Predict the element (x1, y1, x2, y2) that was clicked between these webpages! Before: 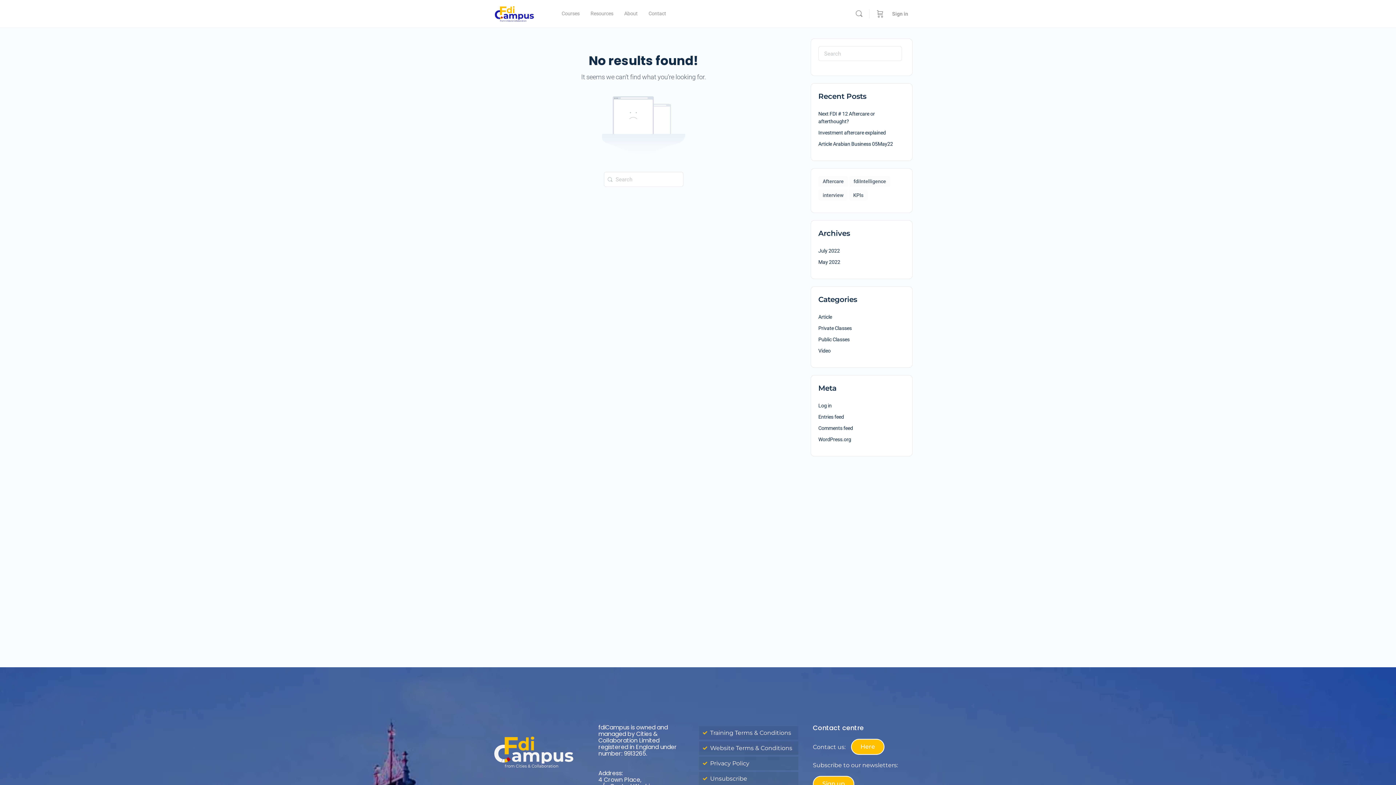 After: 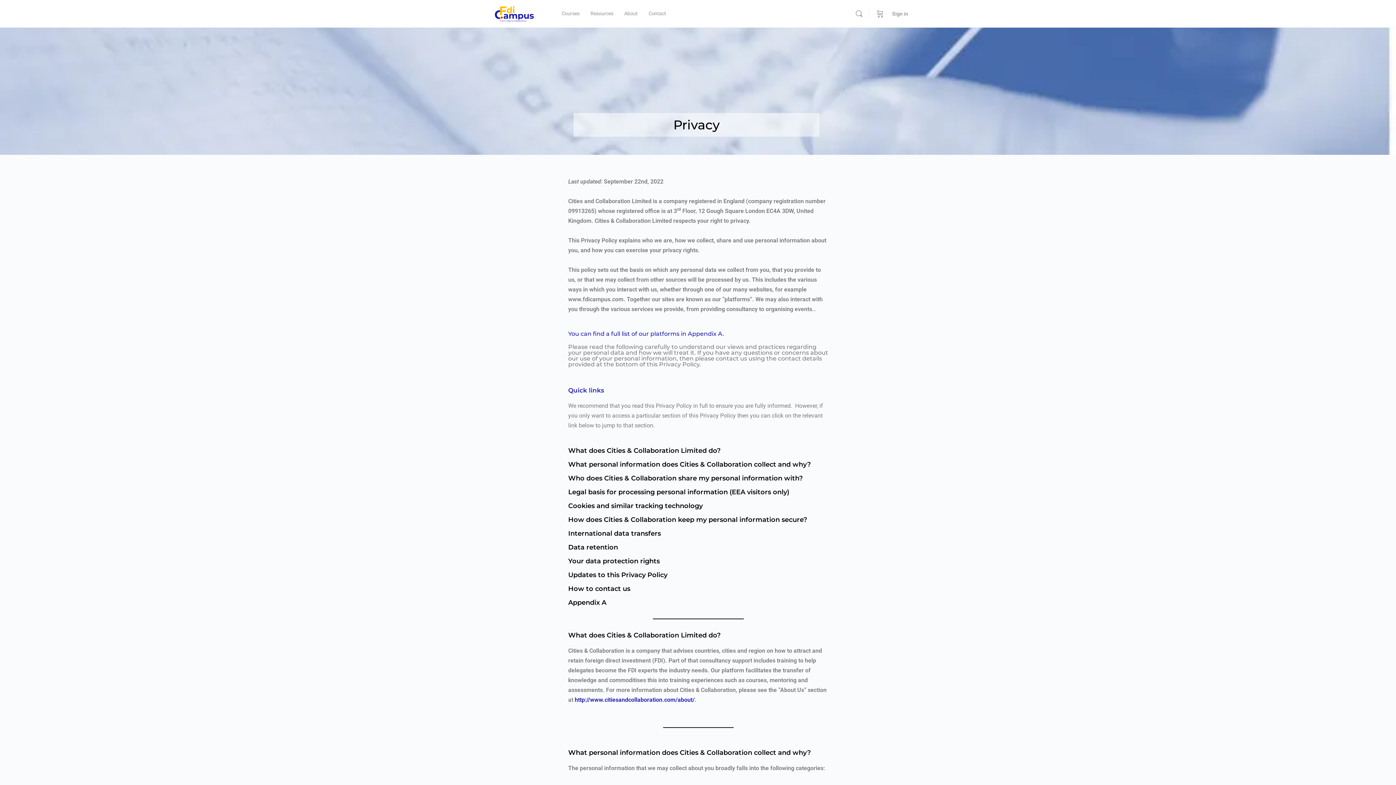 Action: label: Privacy Policy bbox: (703, 758, 794, 768)